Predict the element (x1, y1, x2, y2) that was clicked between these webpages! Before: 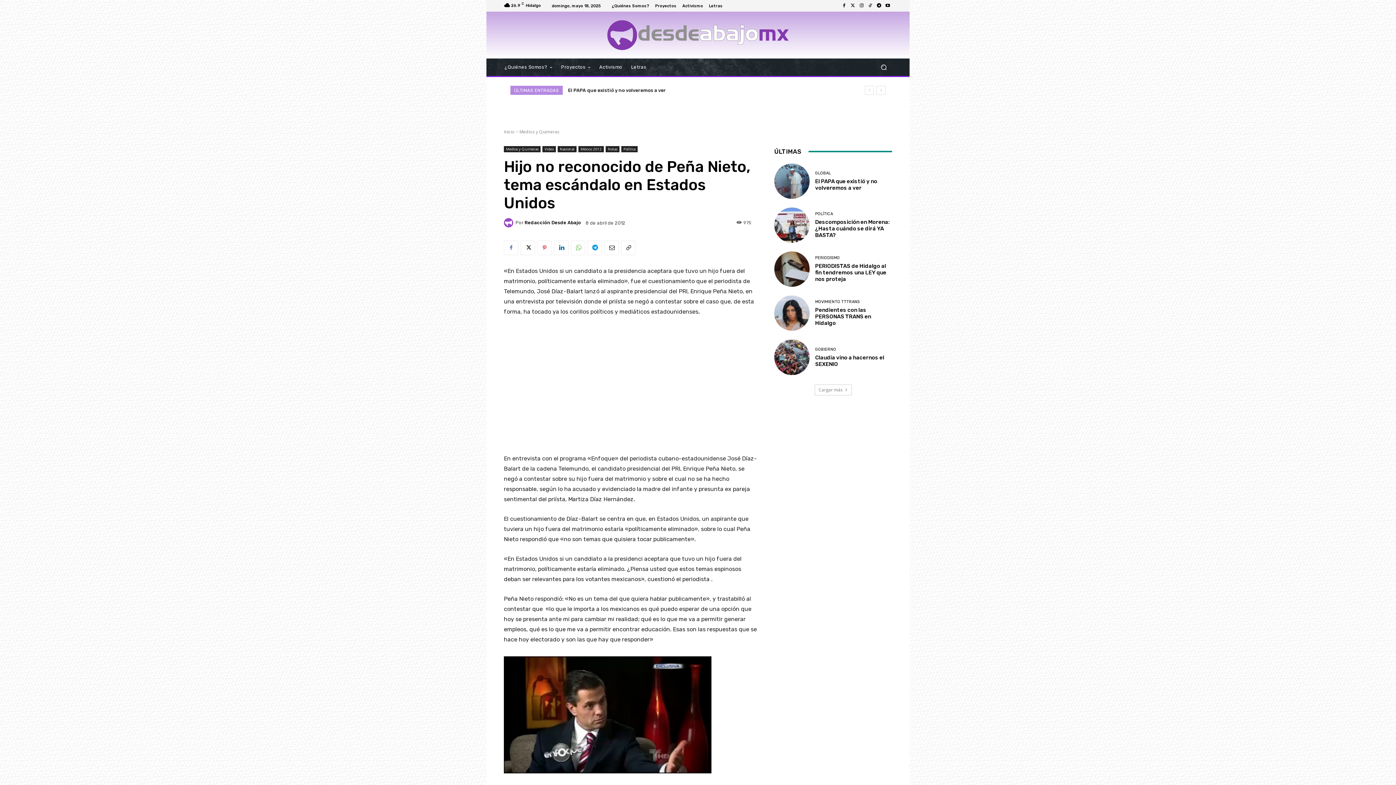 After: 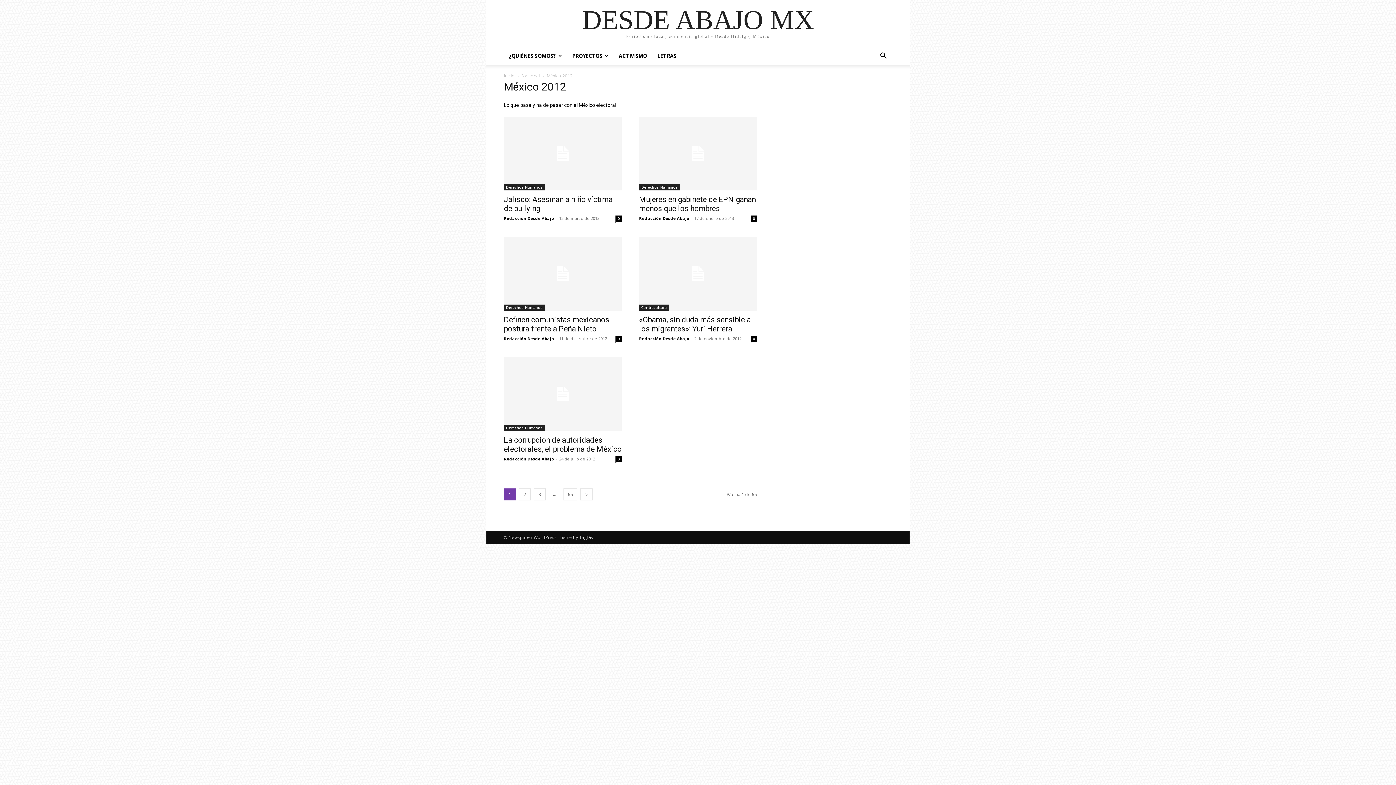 Action: bbox: (578, 146, 604, 152) label: México 2012